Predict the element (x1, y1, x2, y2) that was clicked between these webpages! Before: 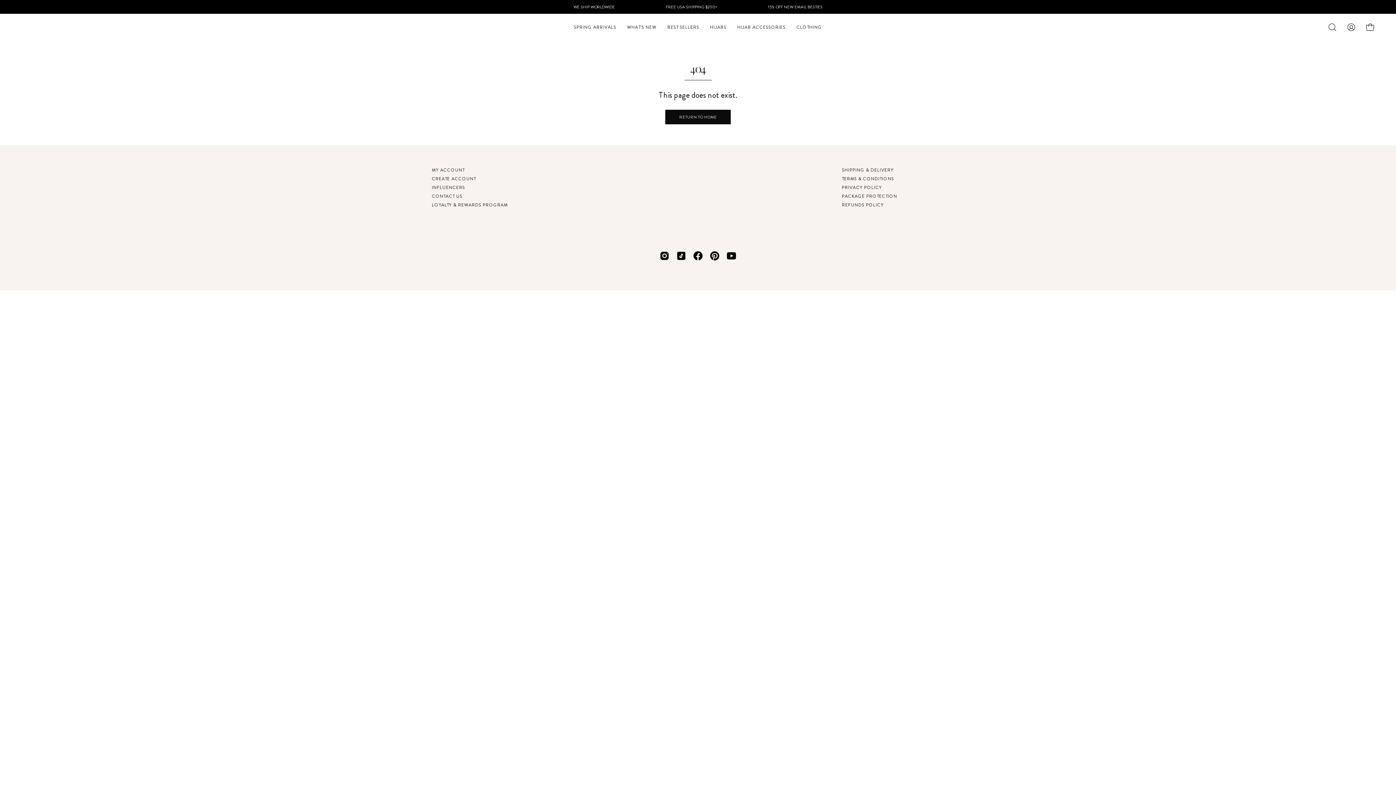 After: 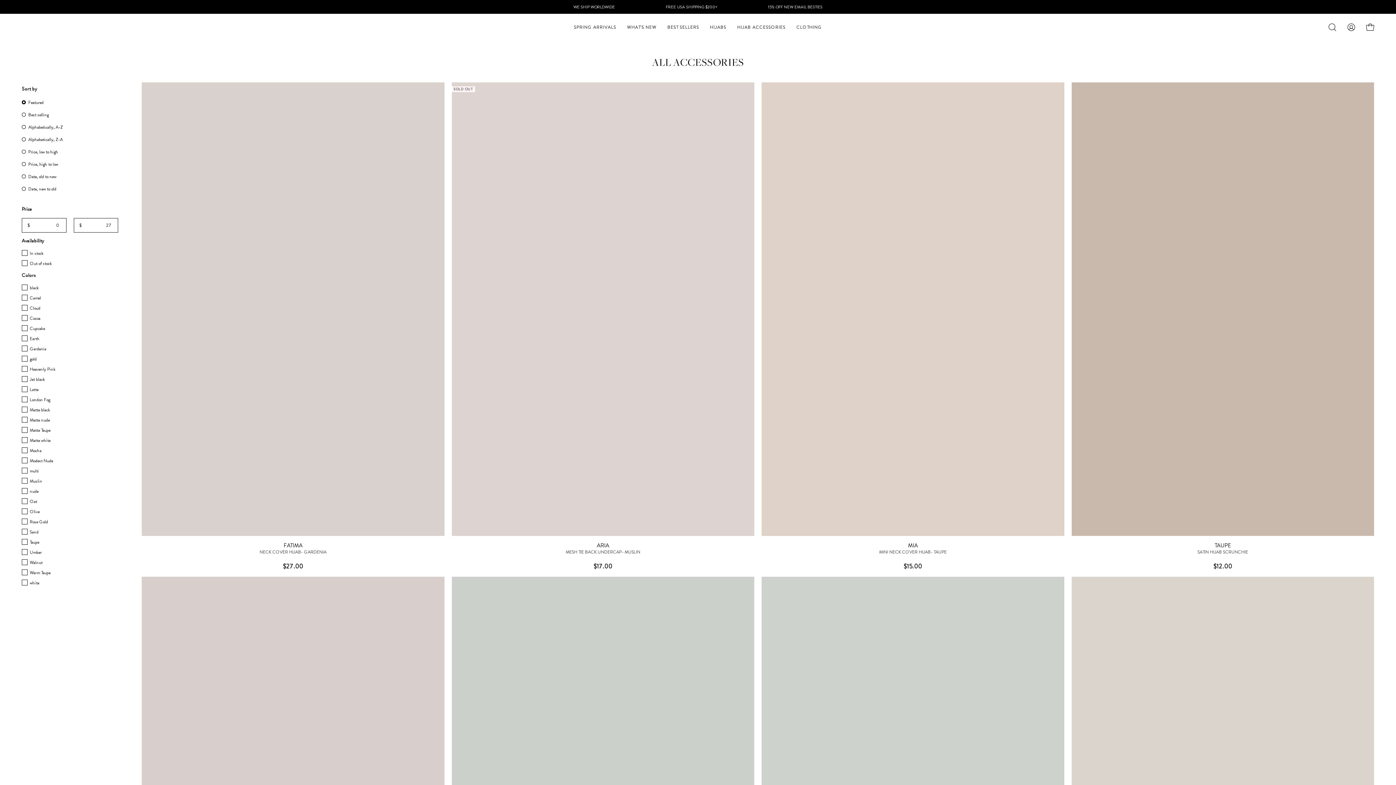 Action: bbox: (732, 13, 791, 40) label: HIJAB ACCESSORIES